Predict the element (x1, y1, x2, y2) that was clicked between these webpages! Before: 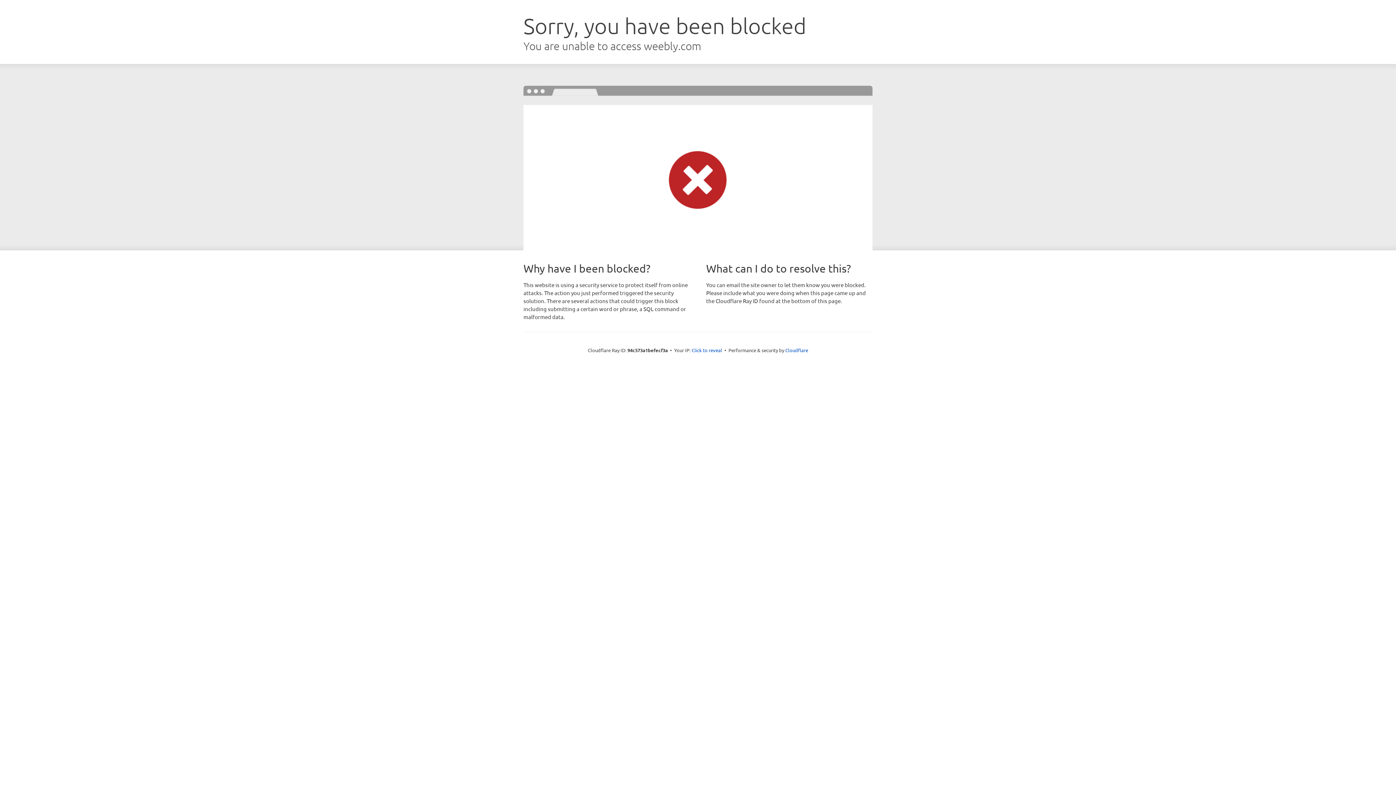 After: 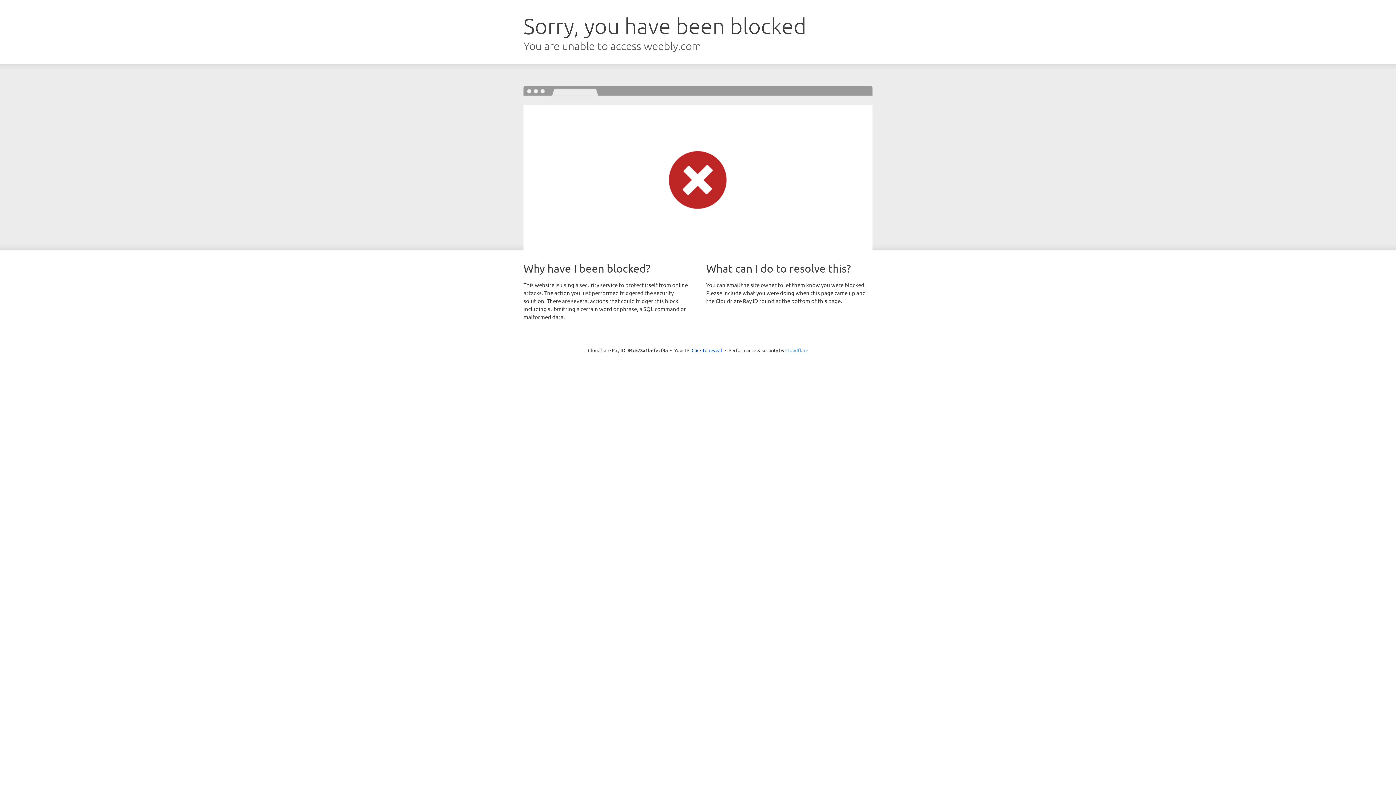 Action: label: Cloudflare bbox: (785, 347, 808, 353)